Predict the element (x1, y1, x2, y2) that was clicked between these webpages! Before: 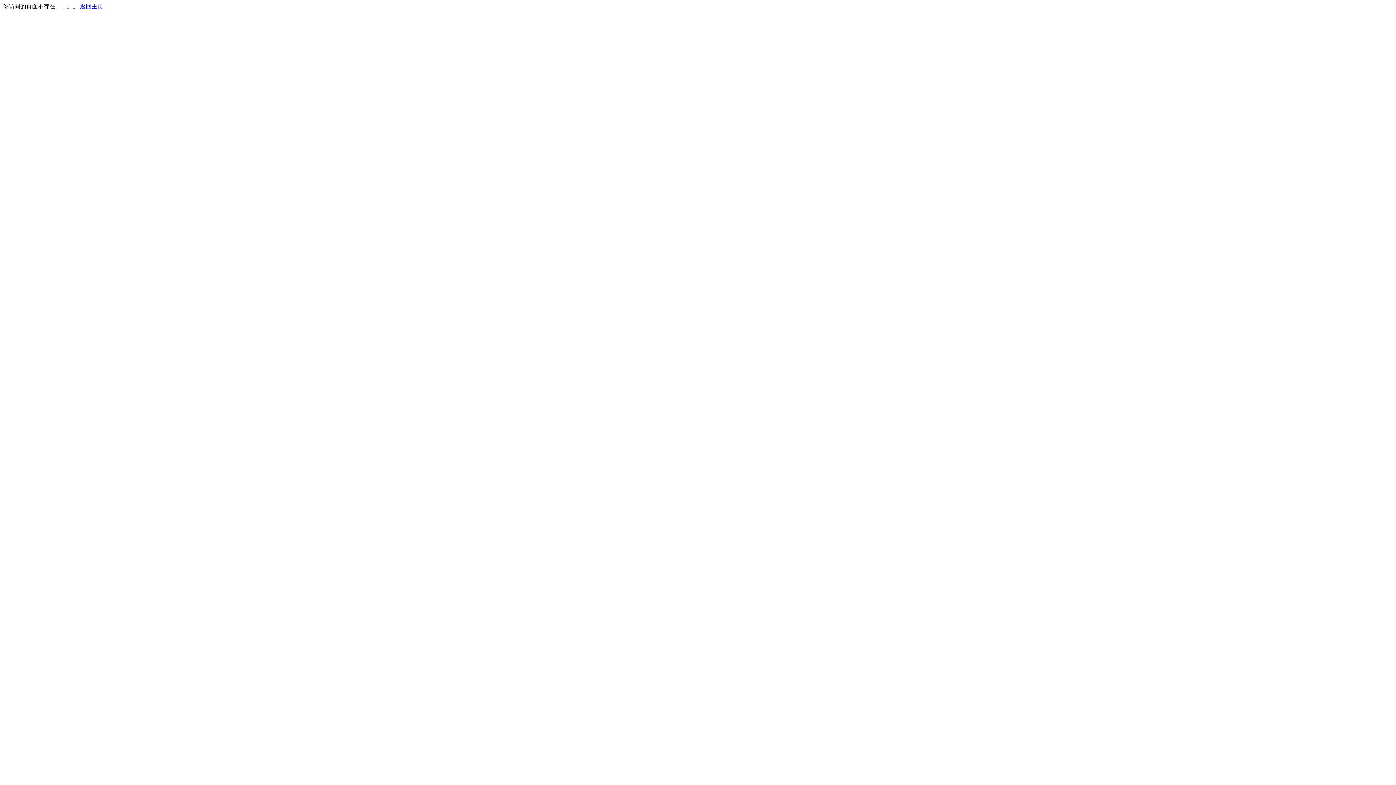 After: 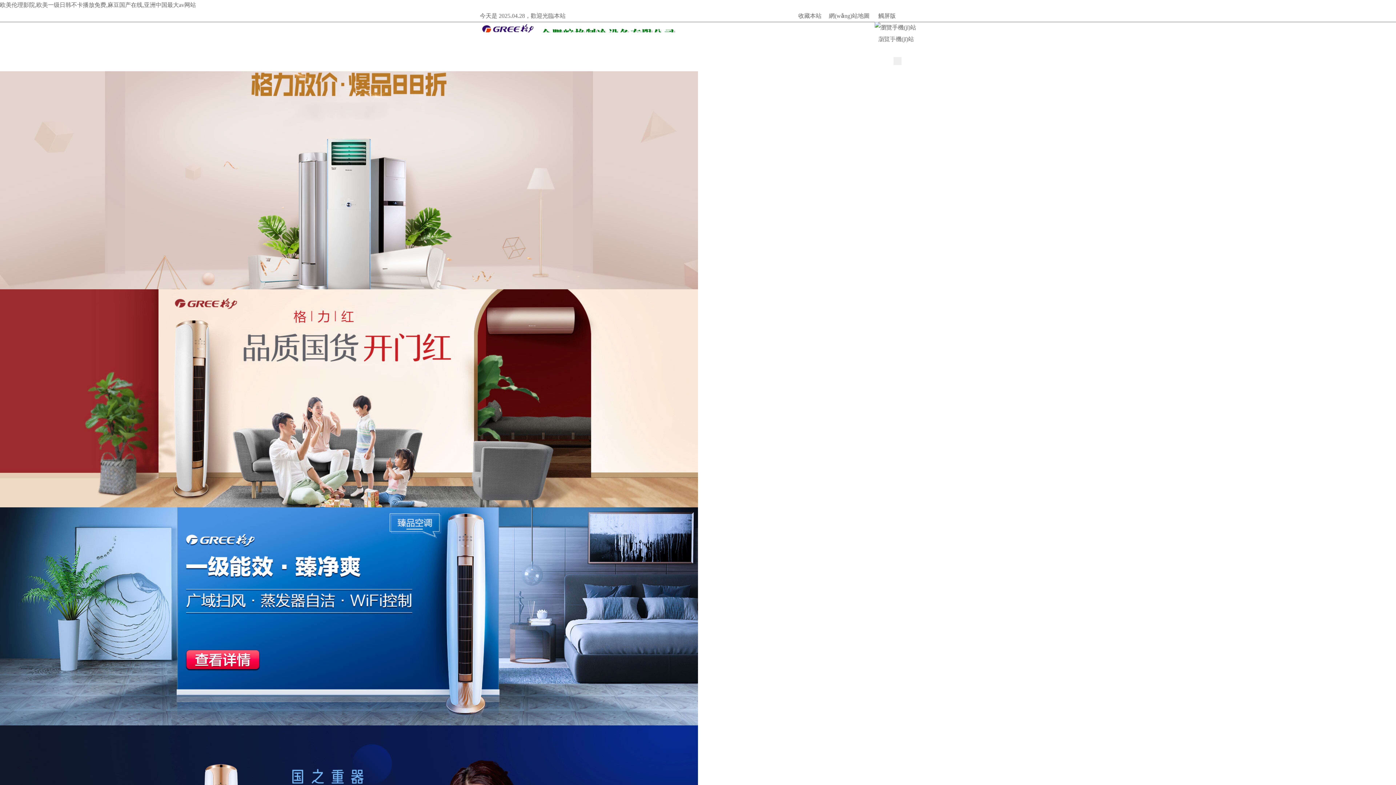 Action: bbox: (80, 3, 103, 9) label: 返回主页